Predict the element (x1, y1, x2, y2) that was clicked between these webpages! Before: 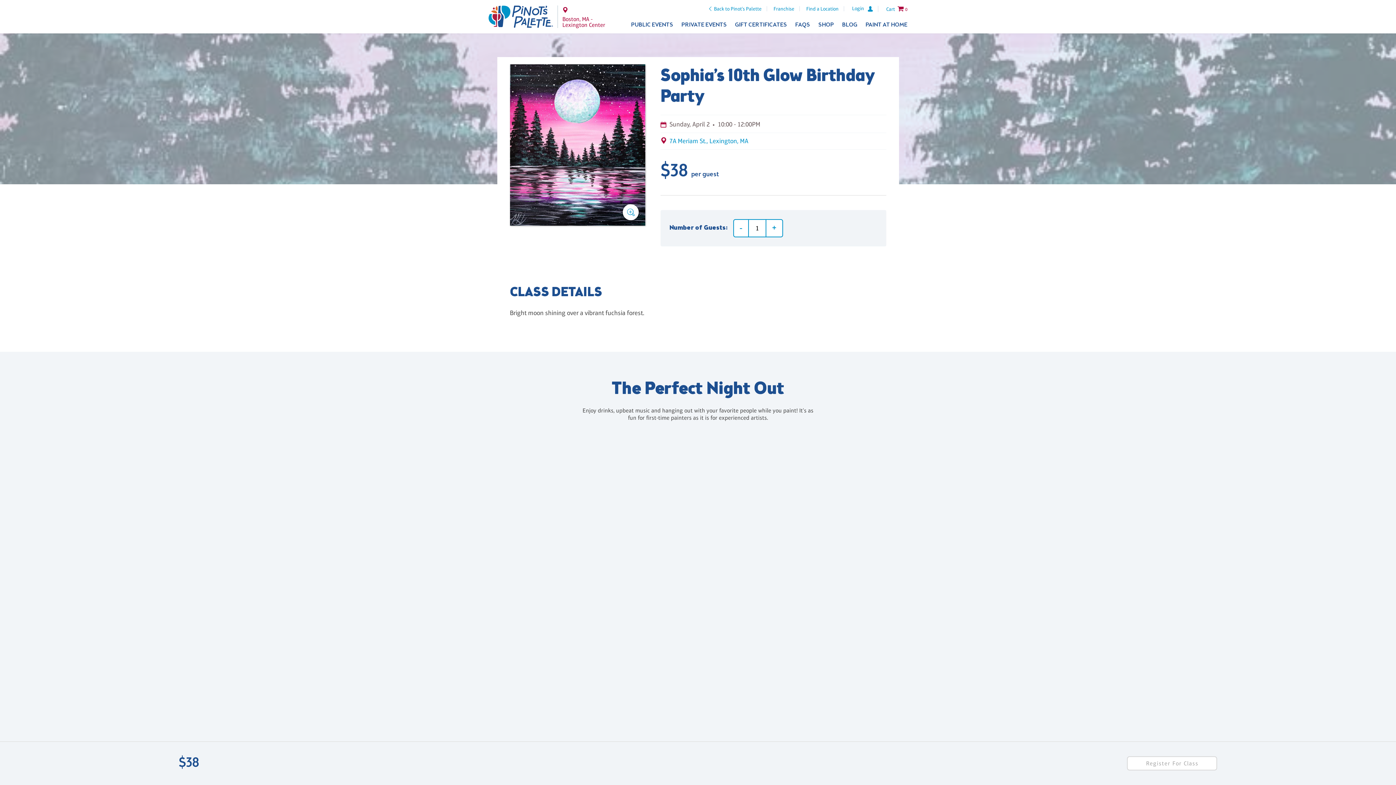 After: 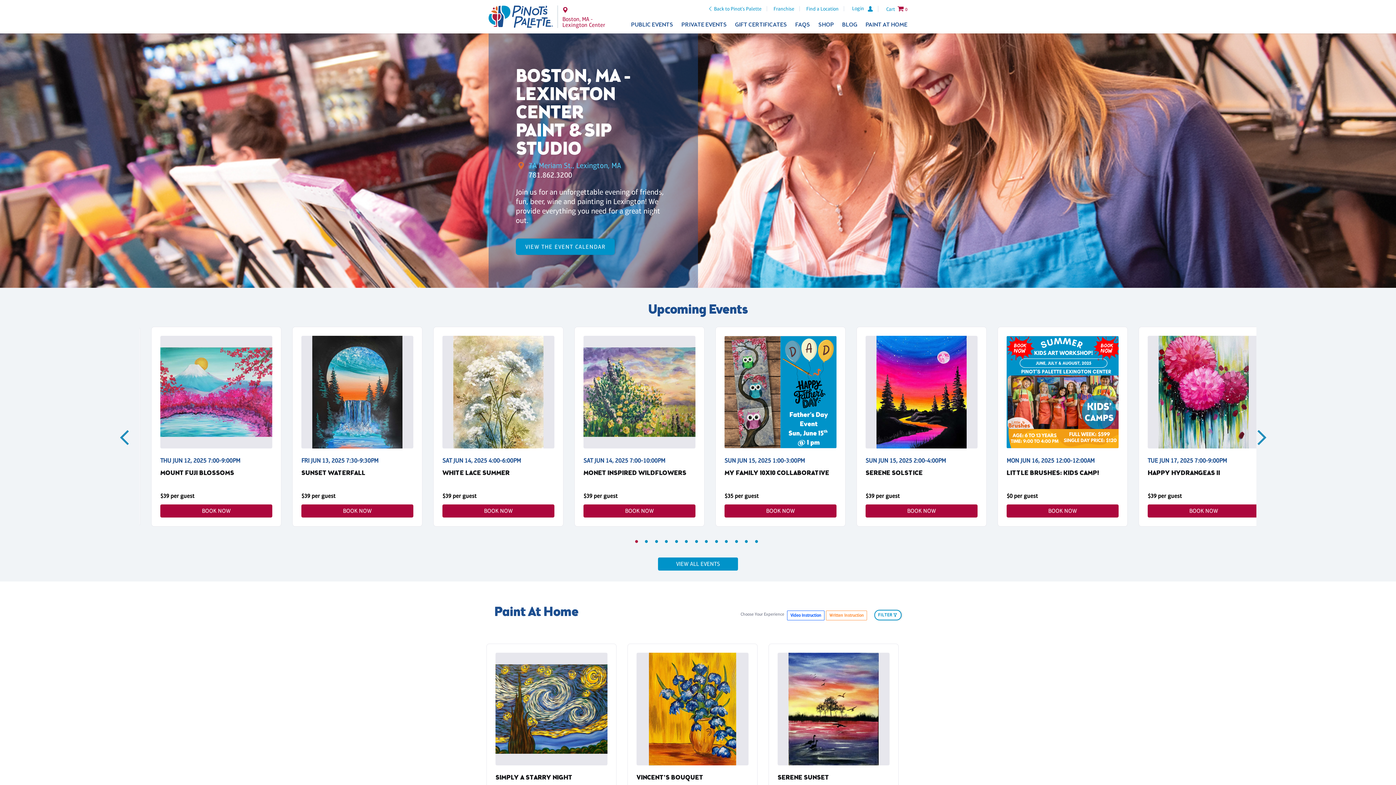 Action: bbox: (488, 5, 553, 28)